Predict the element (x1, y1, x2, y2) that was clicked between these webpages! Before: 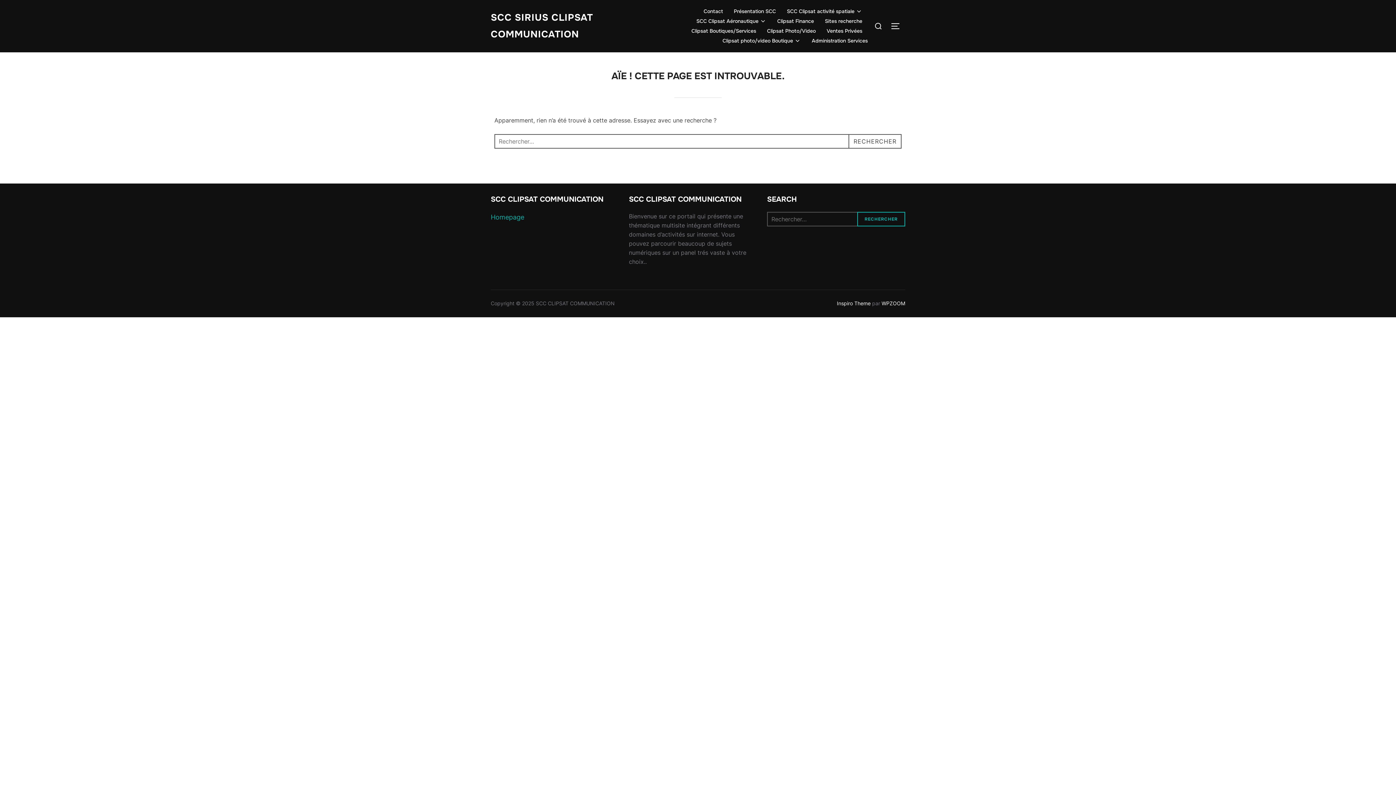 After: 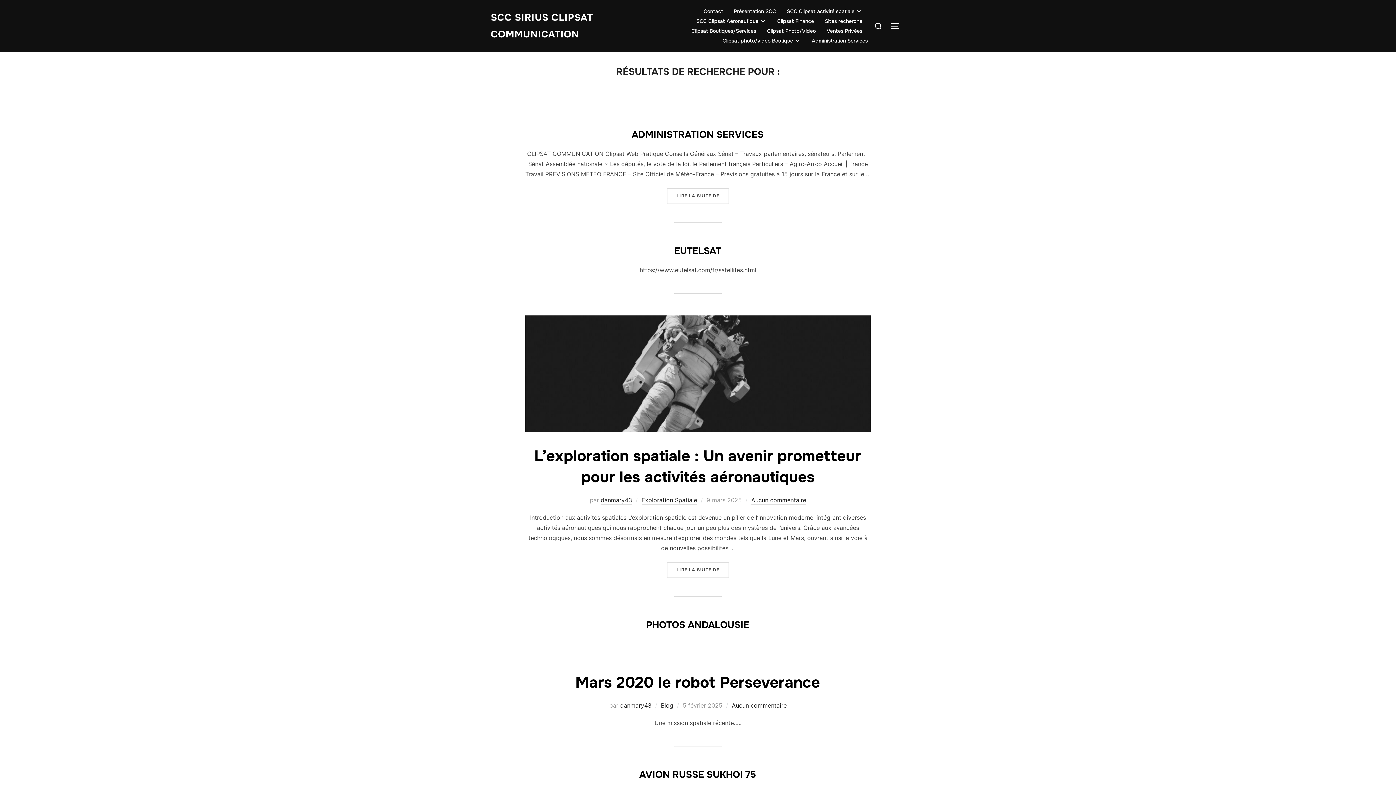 Action: label: RECHERCHER bbox: (857, 212, 905, 226)